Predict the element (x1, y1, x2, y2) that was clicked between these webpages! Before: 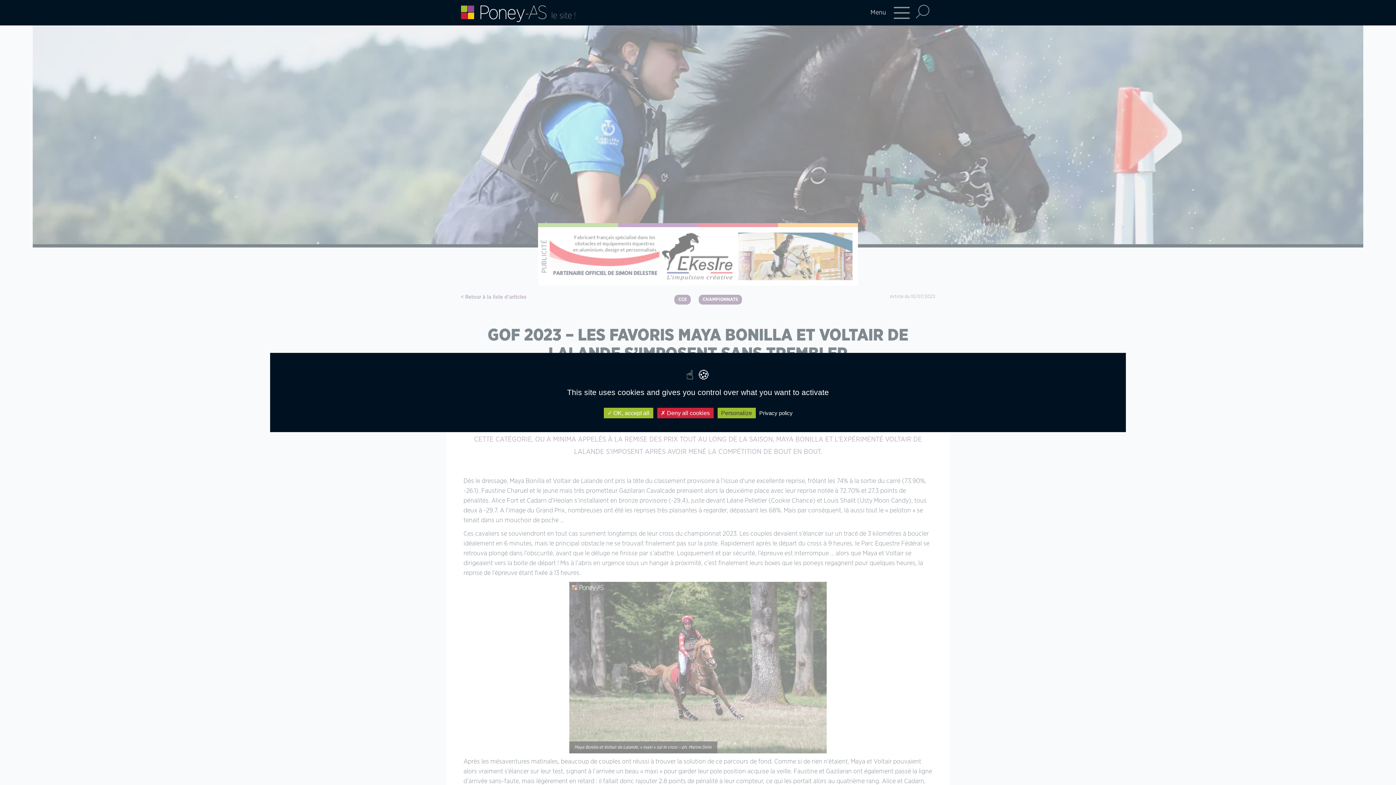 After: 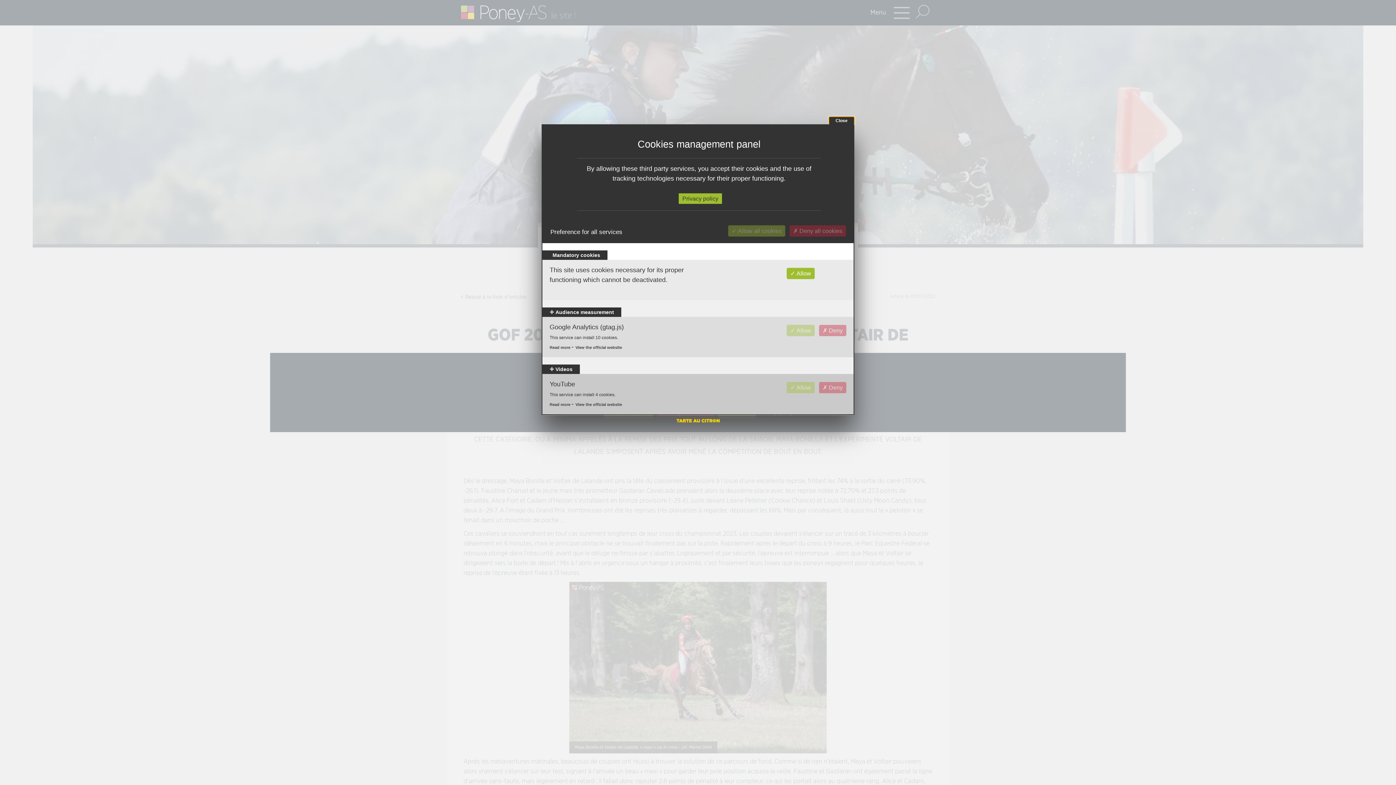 Action: bbox: (717, 408, 755, 418) label: Personalize